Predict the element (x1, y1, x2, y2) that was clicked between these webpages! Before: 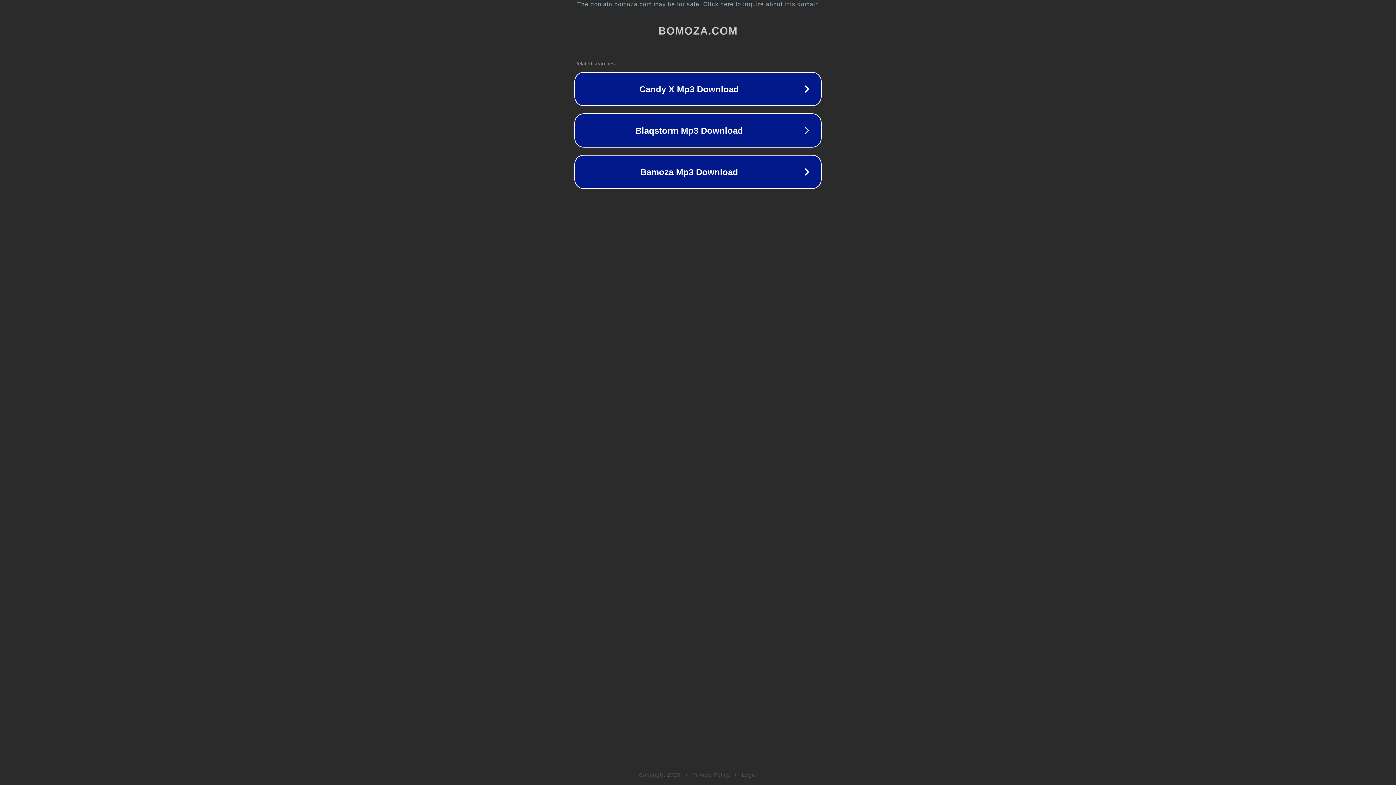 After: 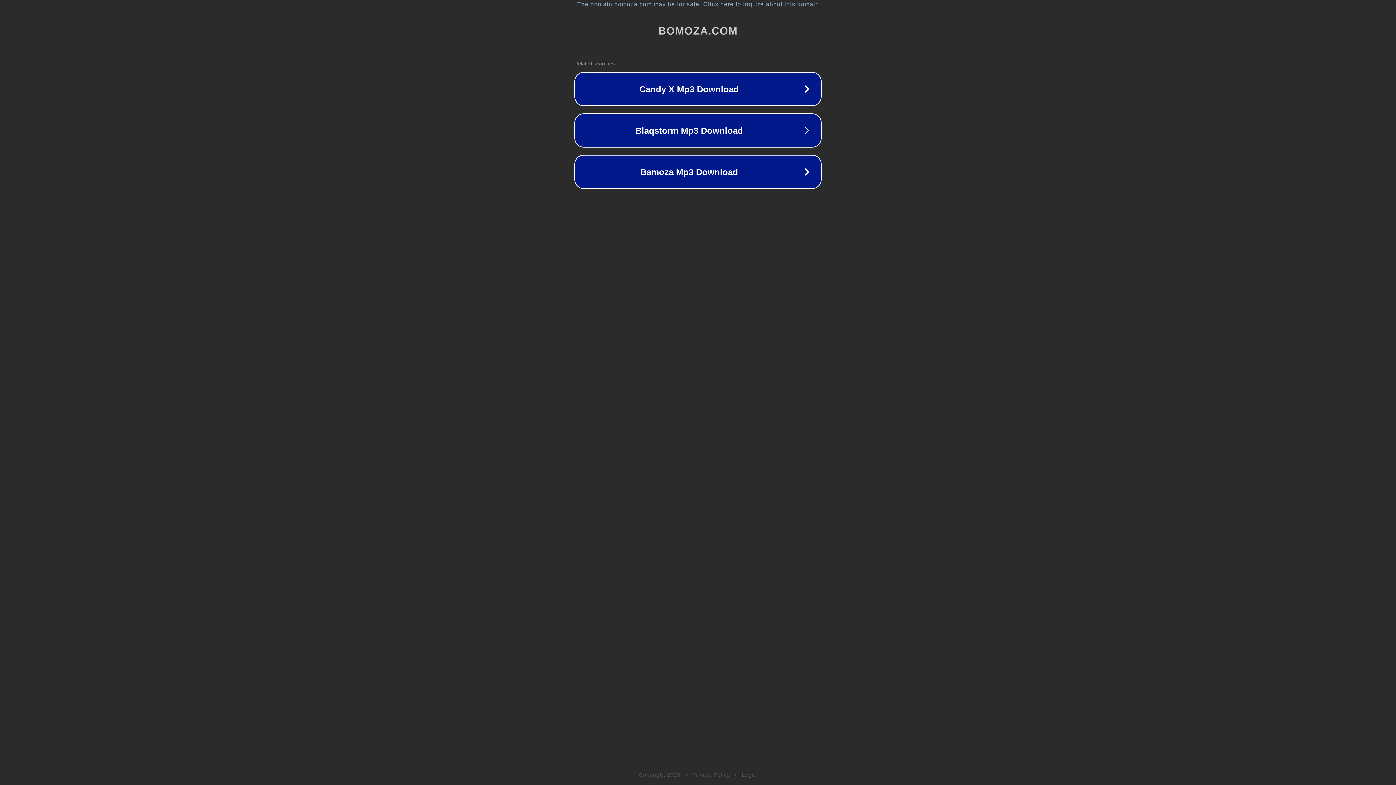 Action: label: Legal bbox: (742, 772, 757, 778)